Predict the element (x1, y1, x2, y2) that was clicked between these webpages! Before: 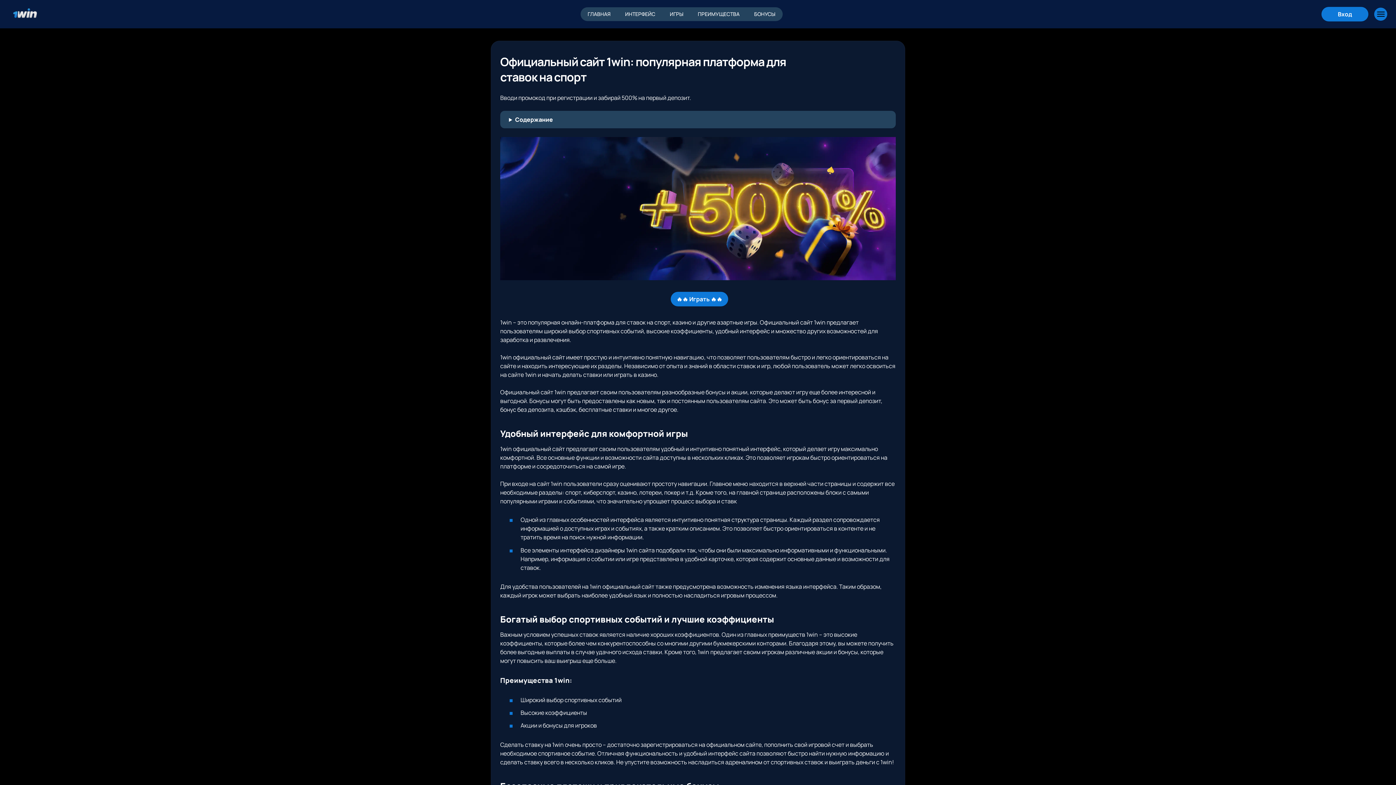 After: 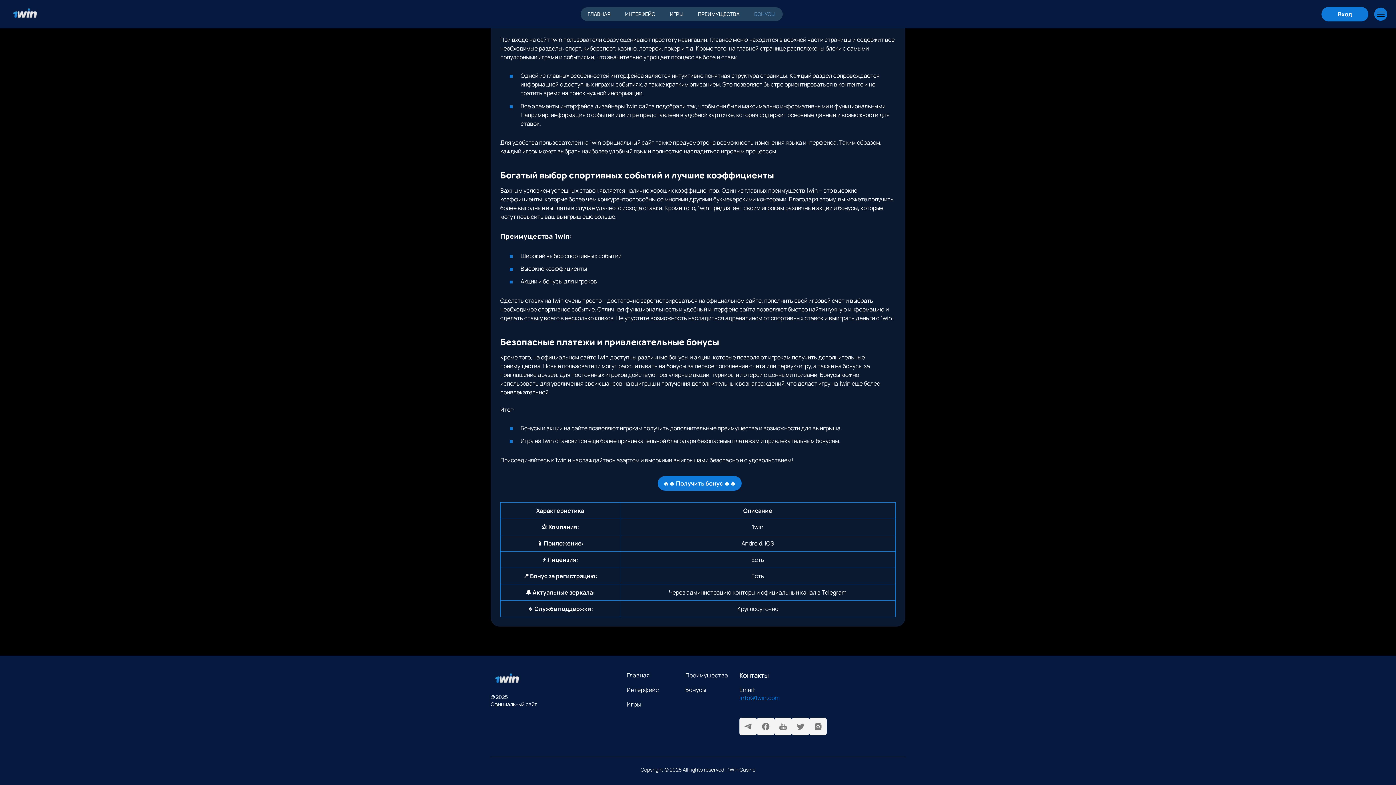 Action: bbox: (747, 7, 782, 21) label: БОНУСЫ